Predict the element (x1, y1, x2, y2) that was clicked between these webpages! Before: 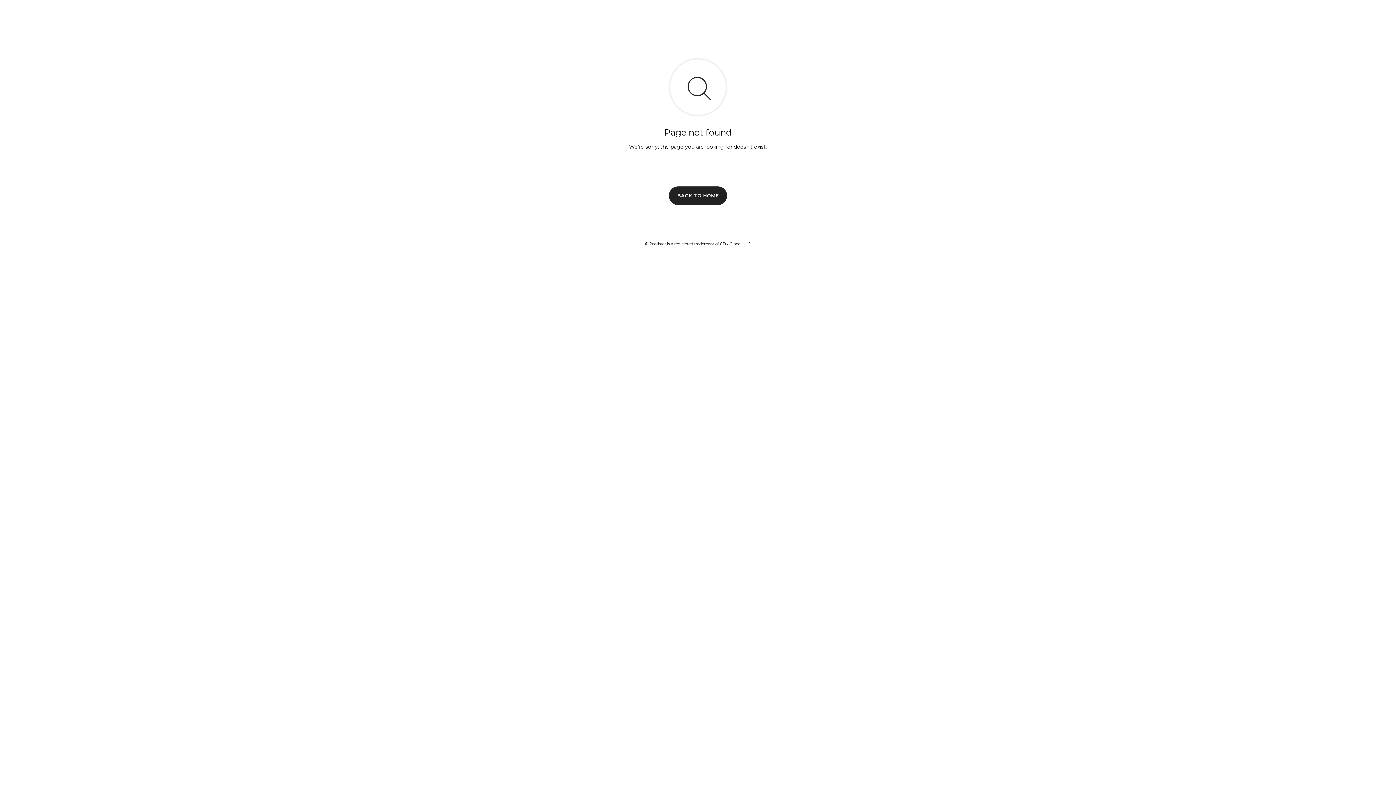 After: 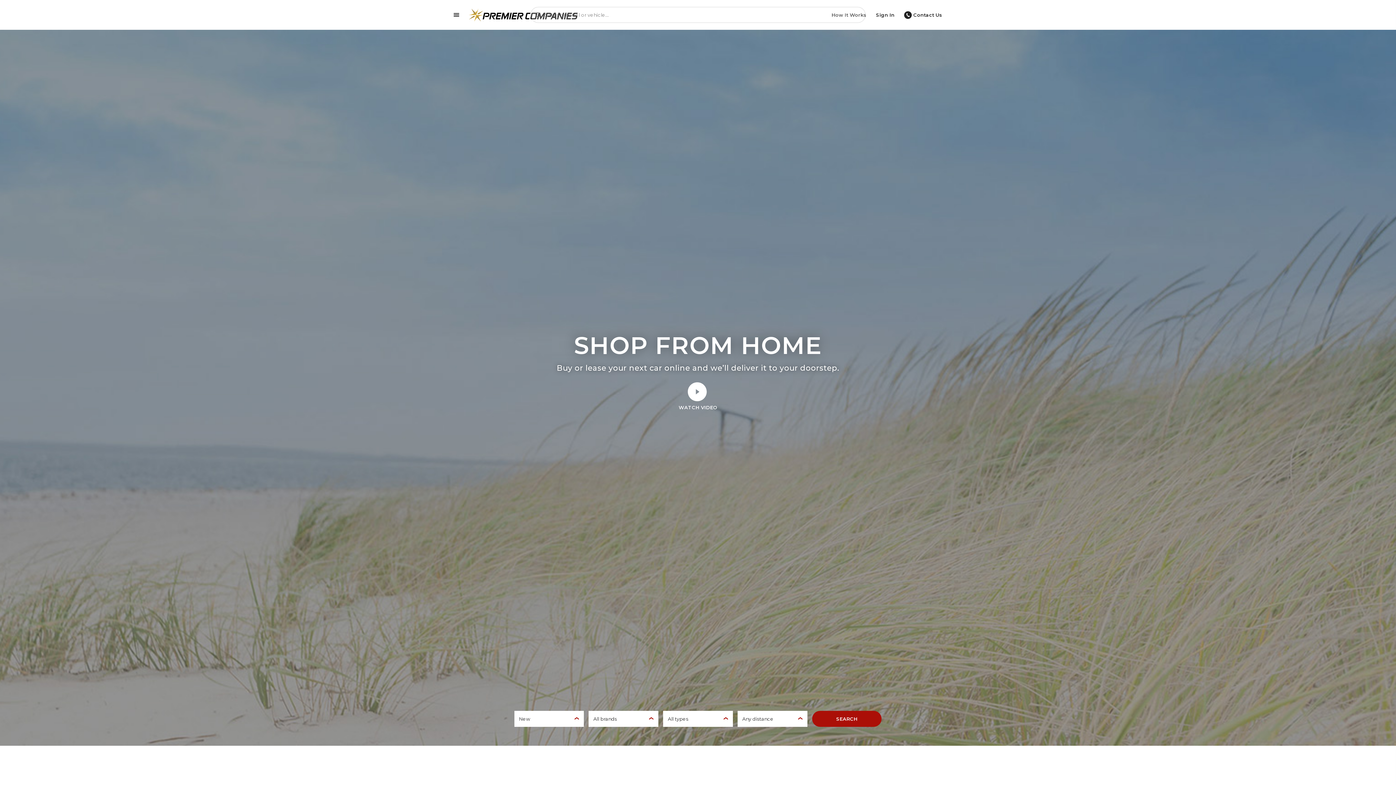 Action: bbox: (669, 186, 727, 204) label: BACK TO HOME